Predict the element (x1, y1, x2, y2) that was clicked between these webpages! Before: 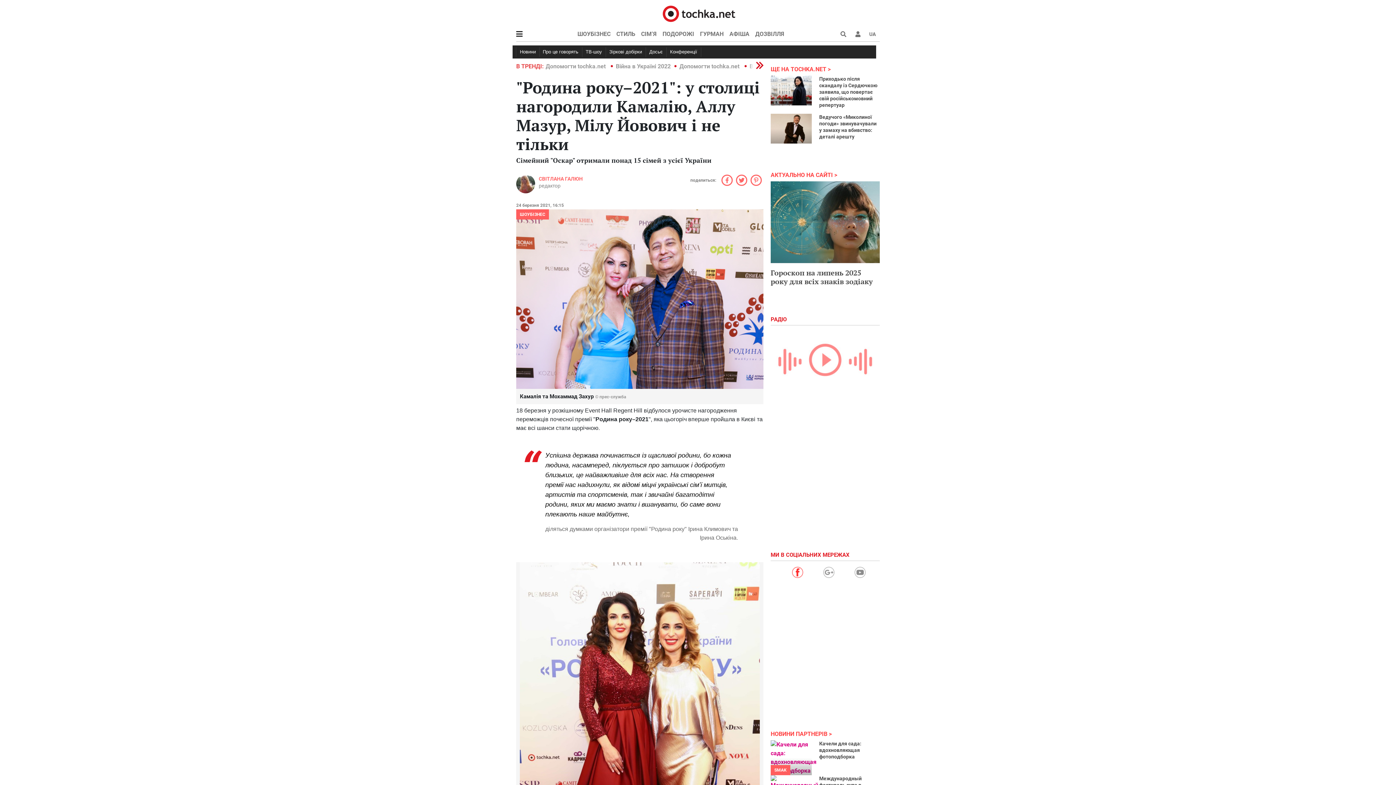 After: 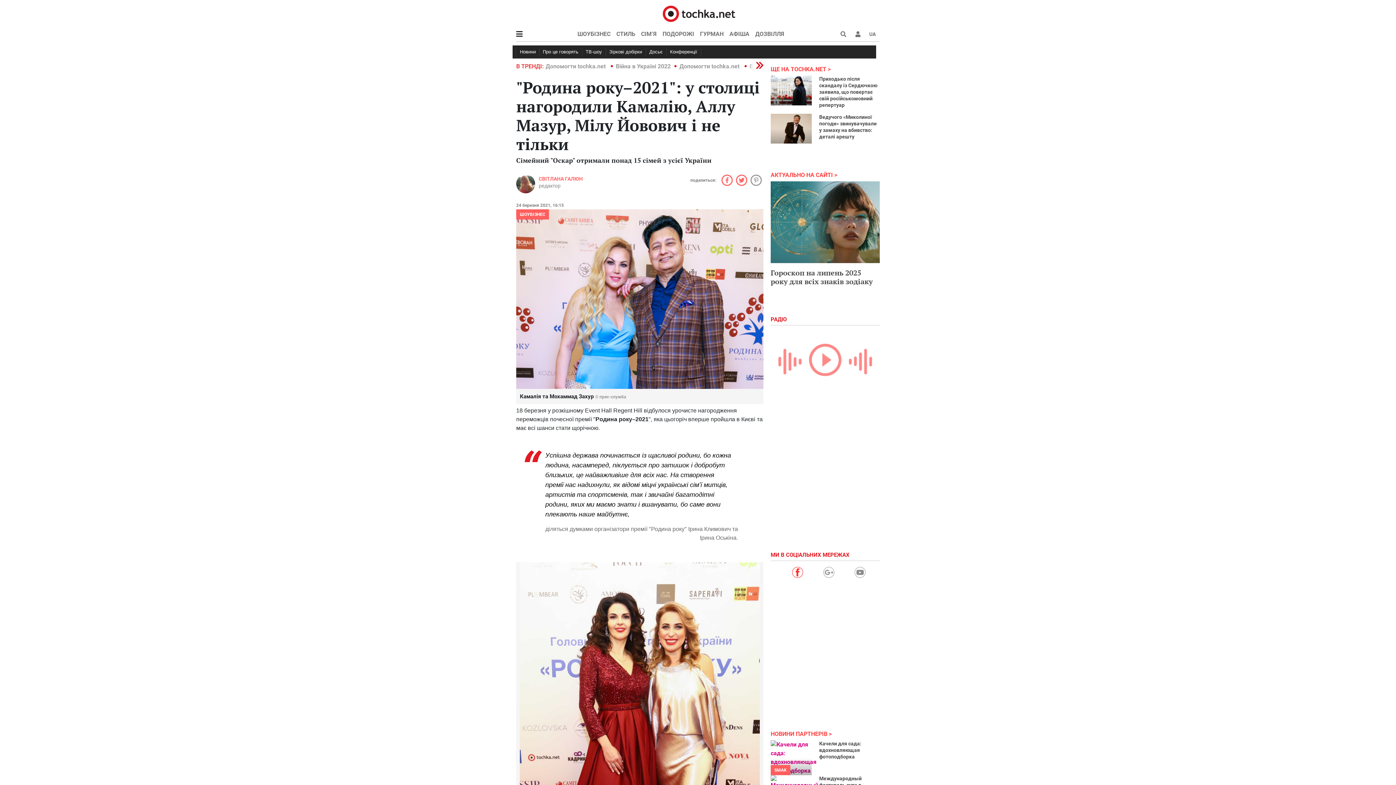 Action: bbox: (749, 174, 763, 186)